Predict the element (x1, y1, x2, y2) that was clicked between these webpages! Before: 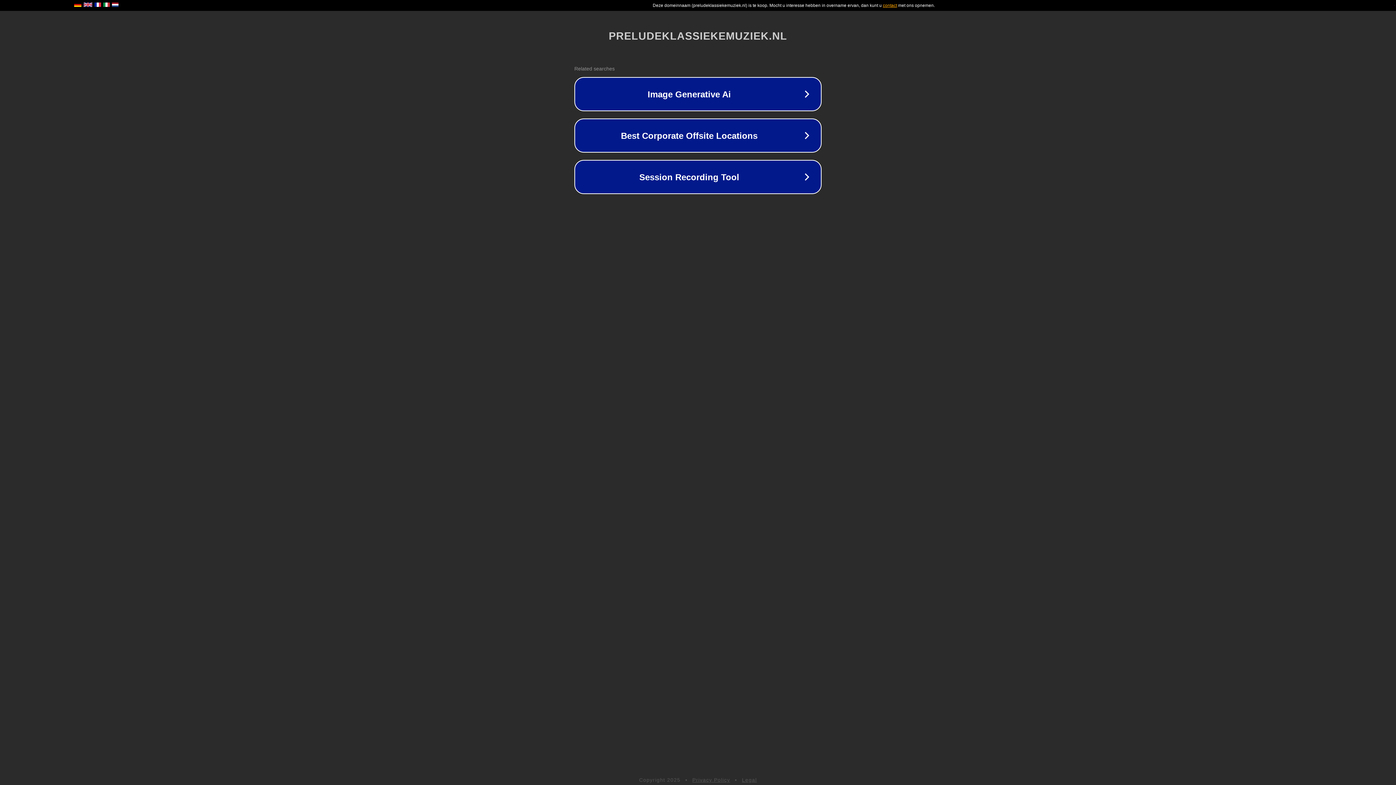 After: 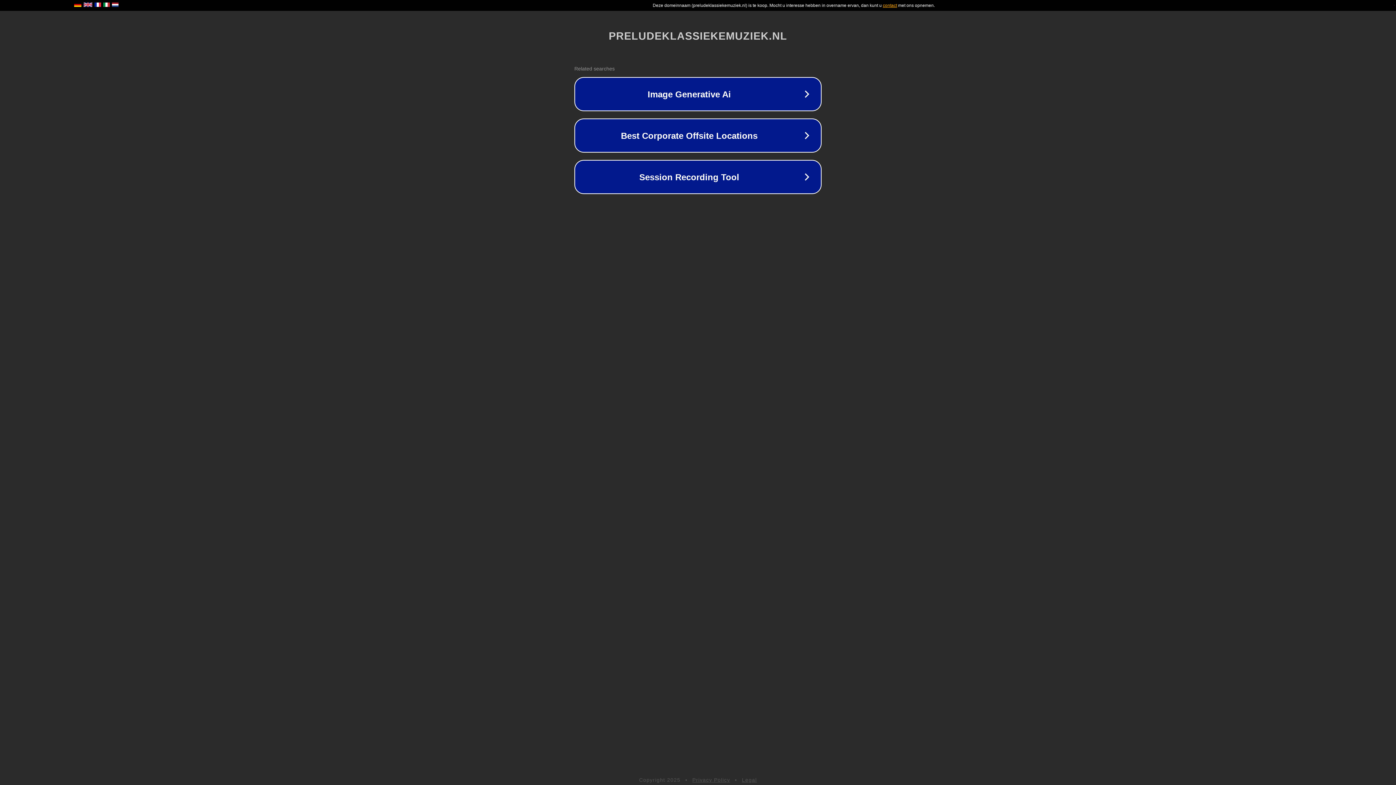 Action: label: Legal bbox: (742, 777, 757, 783)